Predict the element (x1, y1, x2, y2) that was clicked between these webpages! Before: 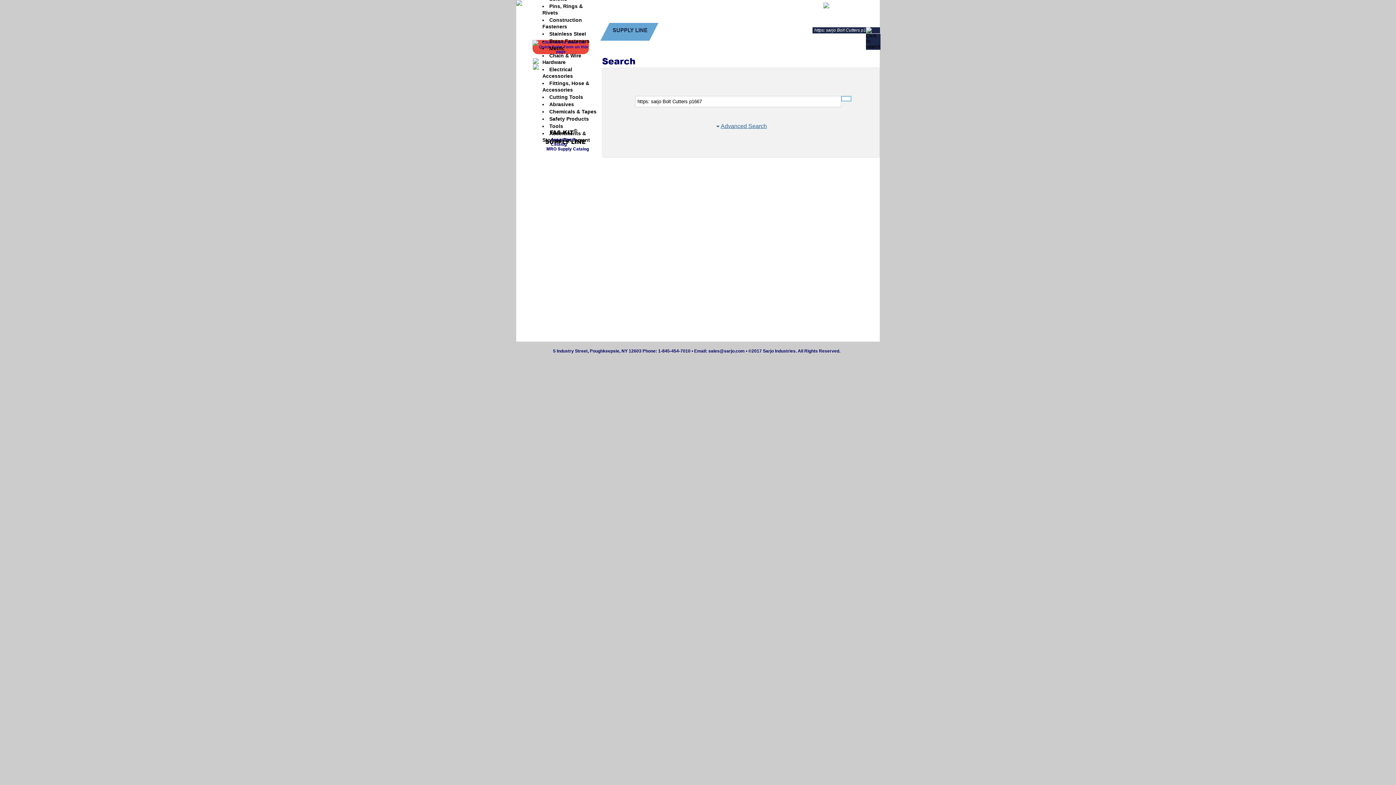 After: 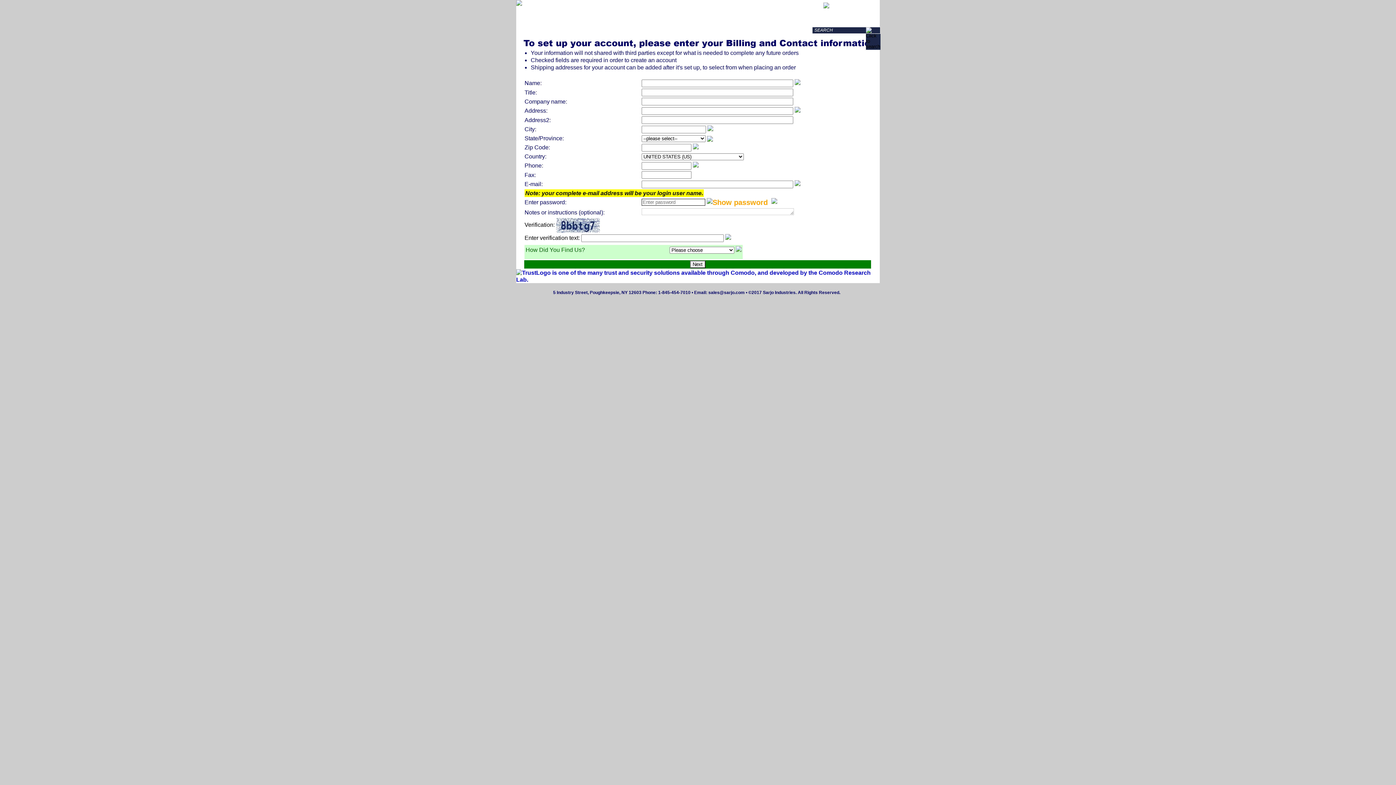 Action: label: Create Account bbox: (839, 11, 872, 16)